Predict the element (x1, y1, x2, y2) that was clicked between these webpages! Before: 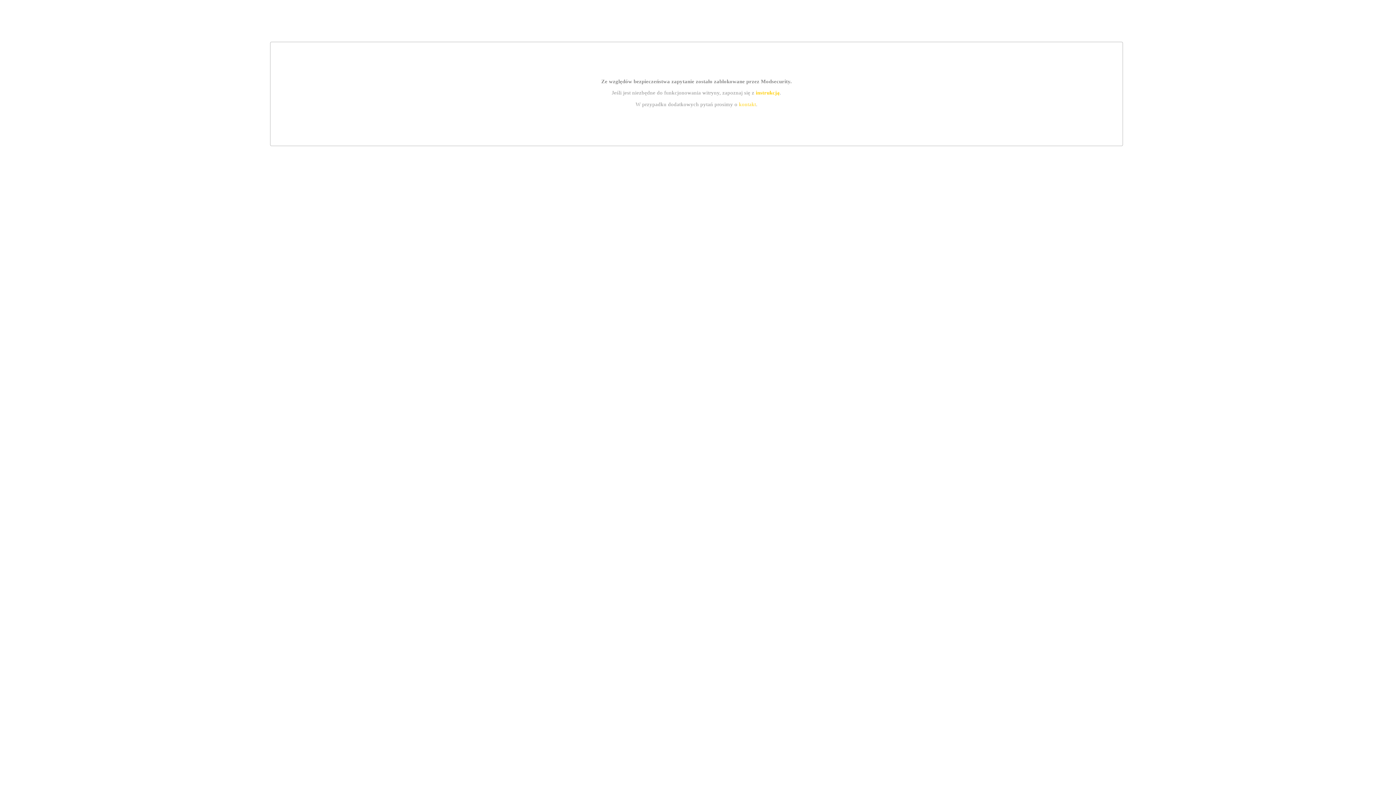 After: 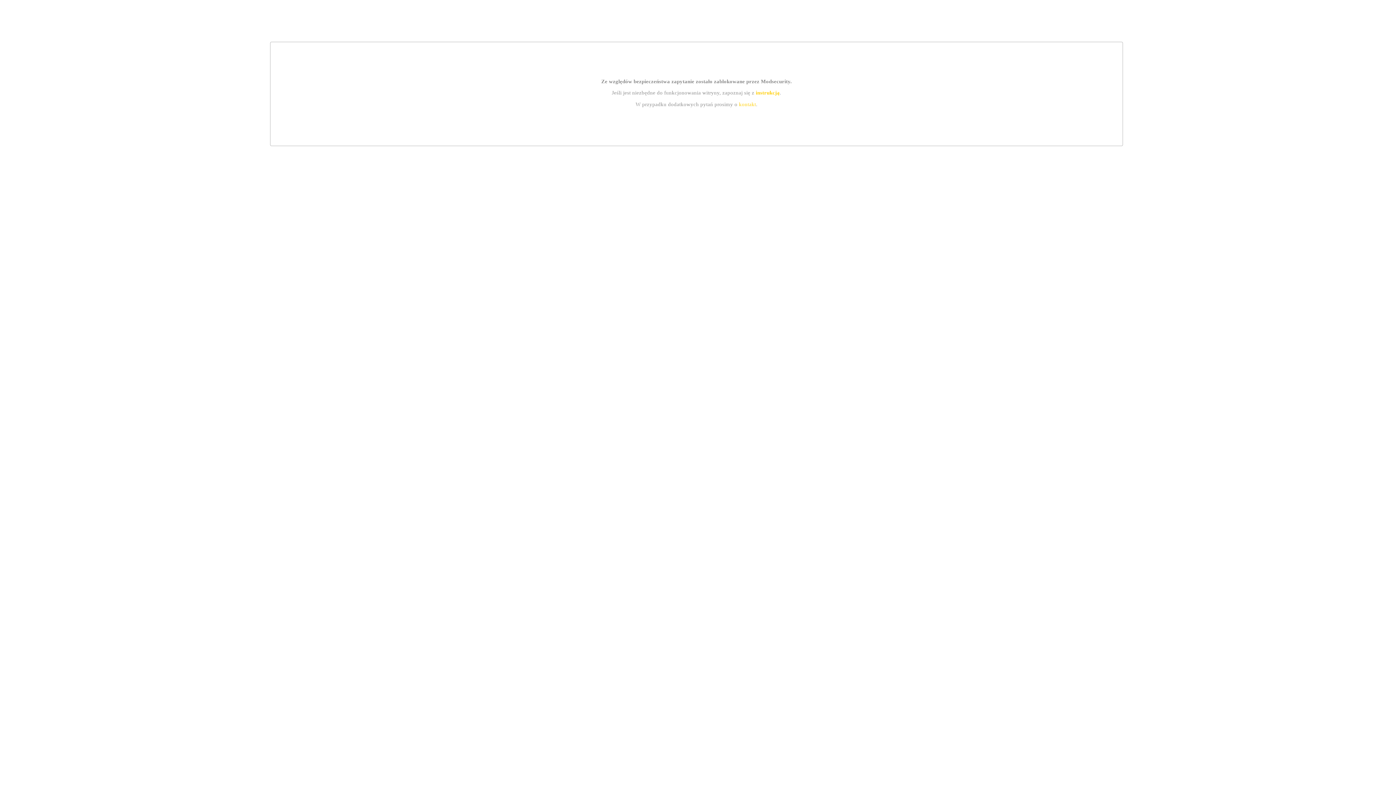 Action: label: instrukcją bbox: (755, 89, 779, 95)